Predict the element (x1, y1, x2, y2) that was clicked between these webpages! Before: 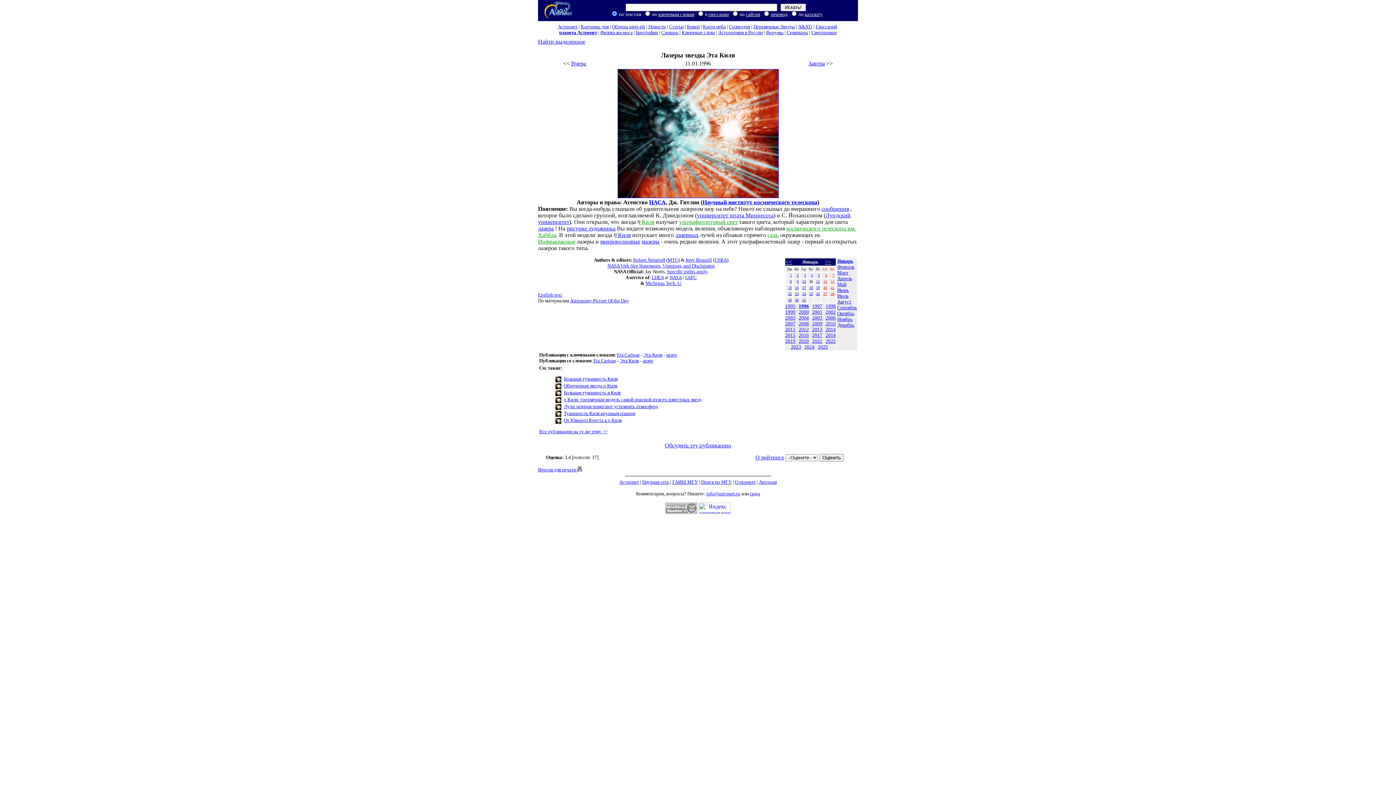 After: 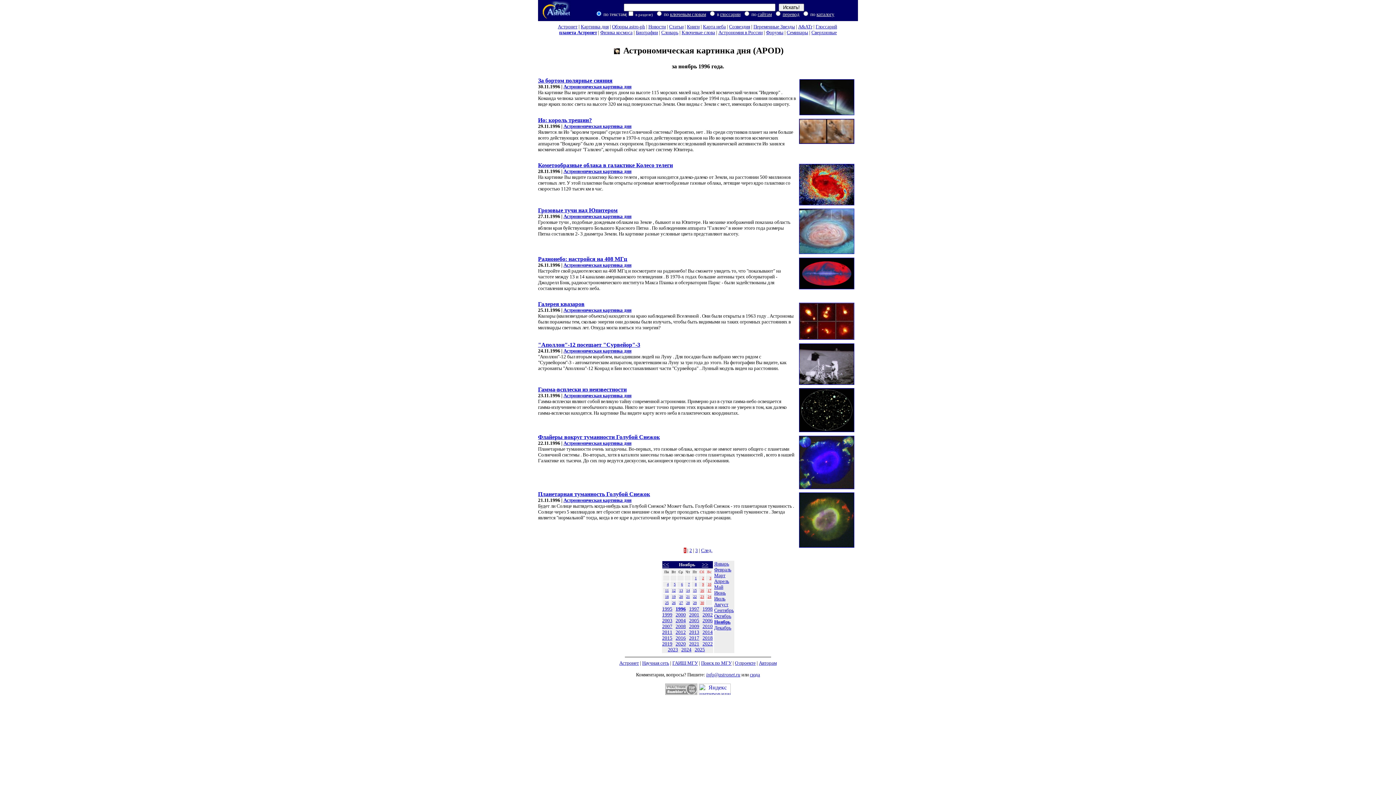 Action: bbox: (837, 316, 852, 322) label: Ноябрь